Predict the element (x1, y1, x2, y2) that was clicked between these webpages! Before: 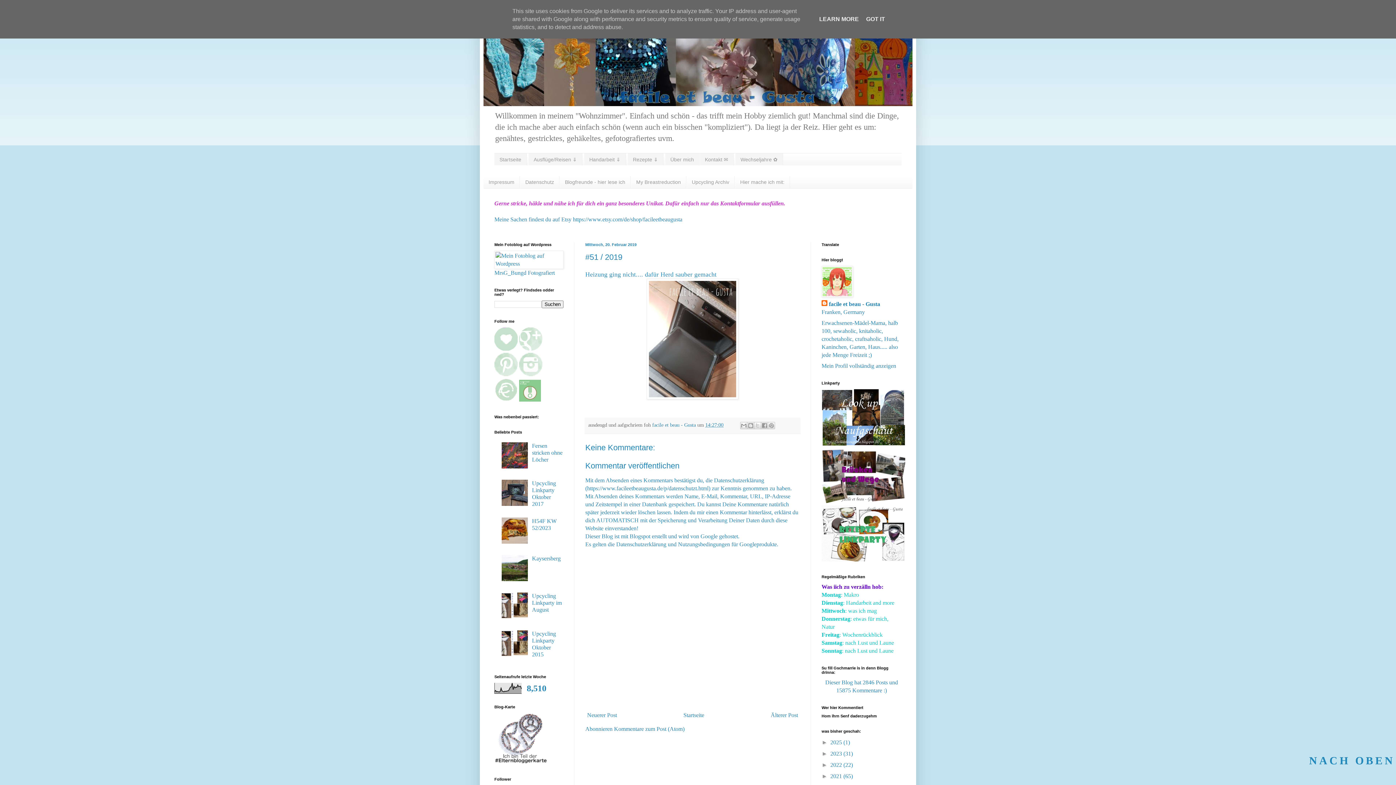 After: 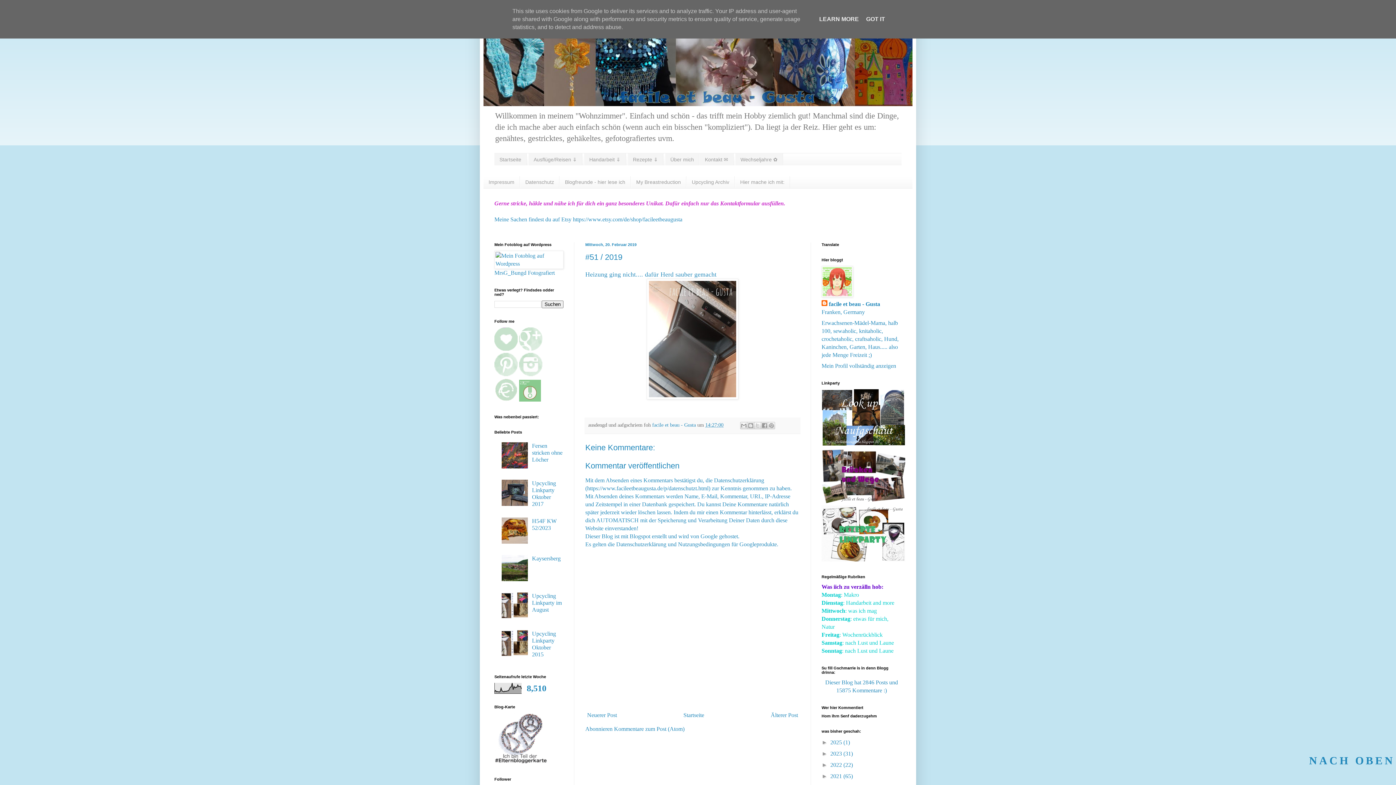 Action: bbox: (821, 440, 905, 446)